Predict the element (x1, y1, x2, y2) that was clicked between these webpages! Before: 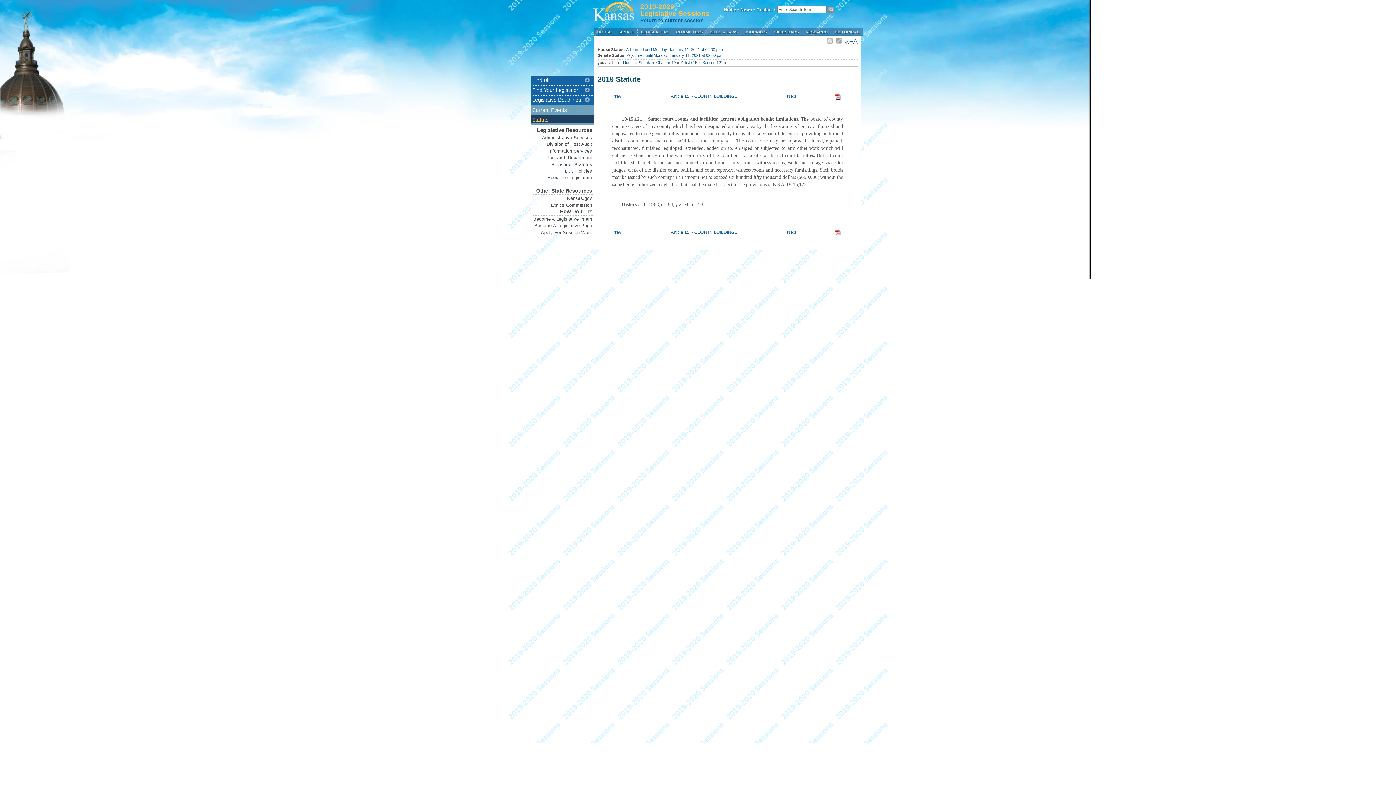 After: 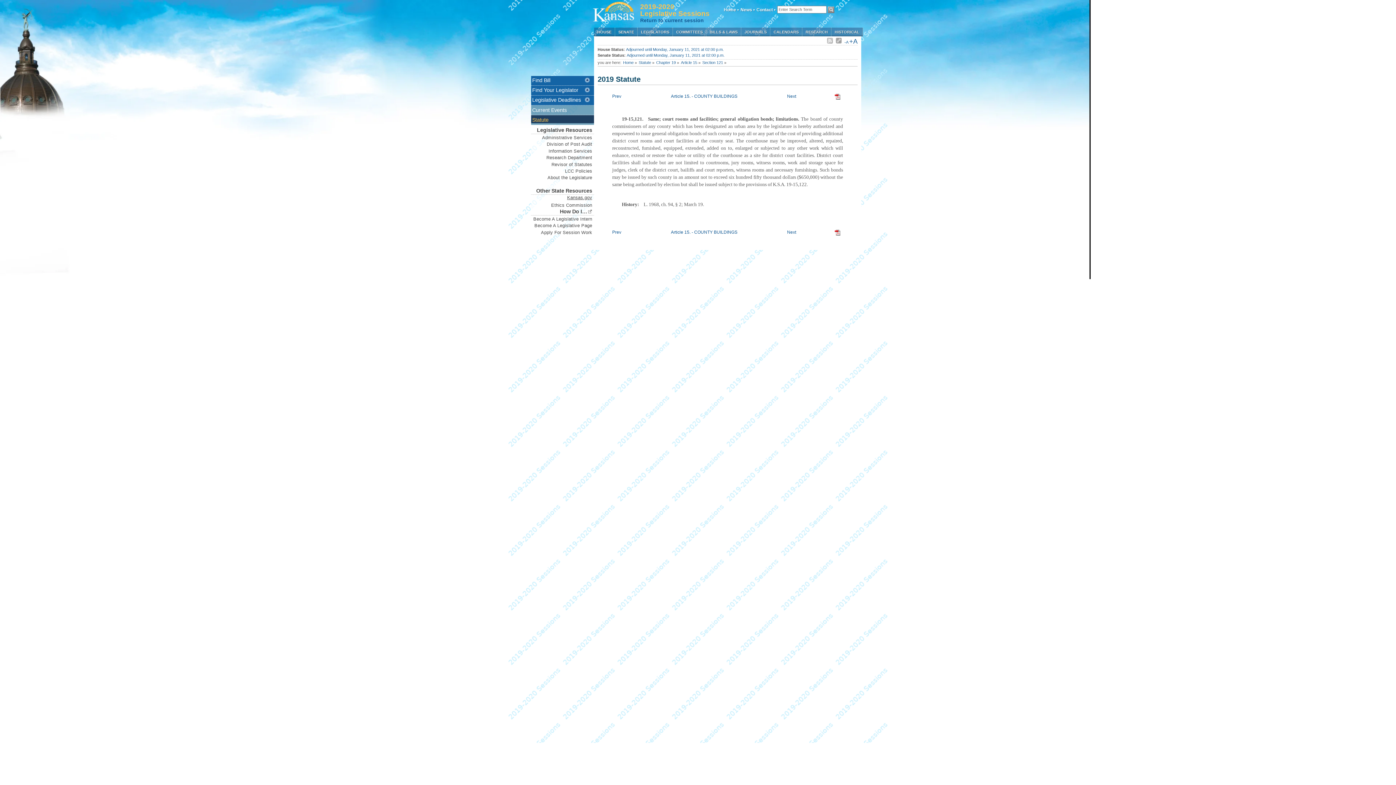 Action: bbox: (531, 195, 594, 202) label: Kansas.gov